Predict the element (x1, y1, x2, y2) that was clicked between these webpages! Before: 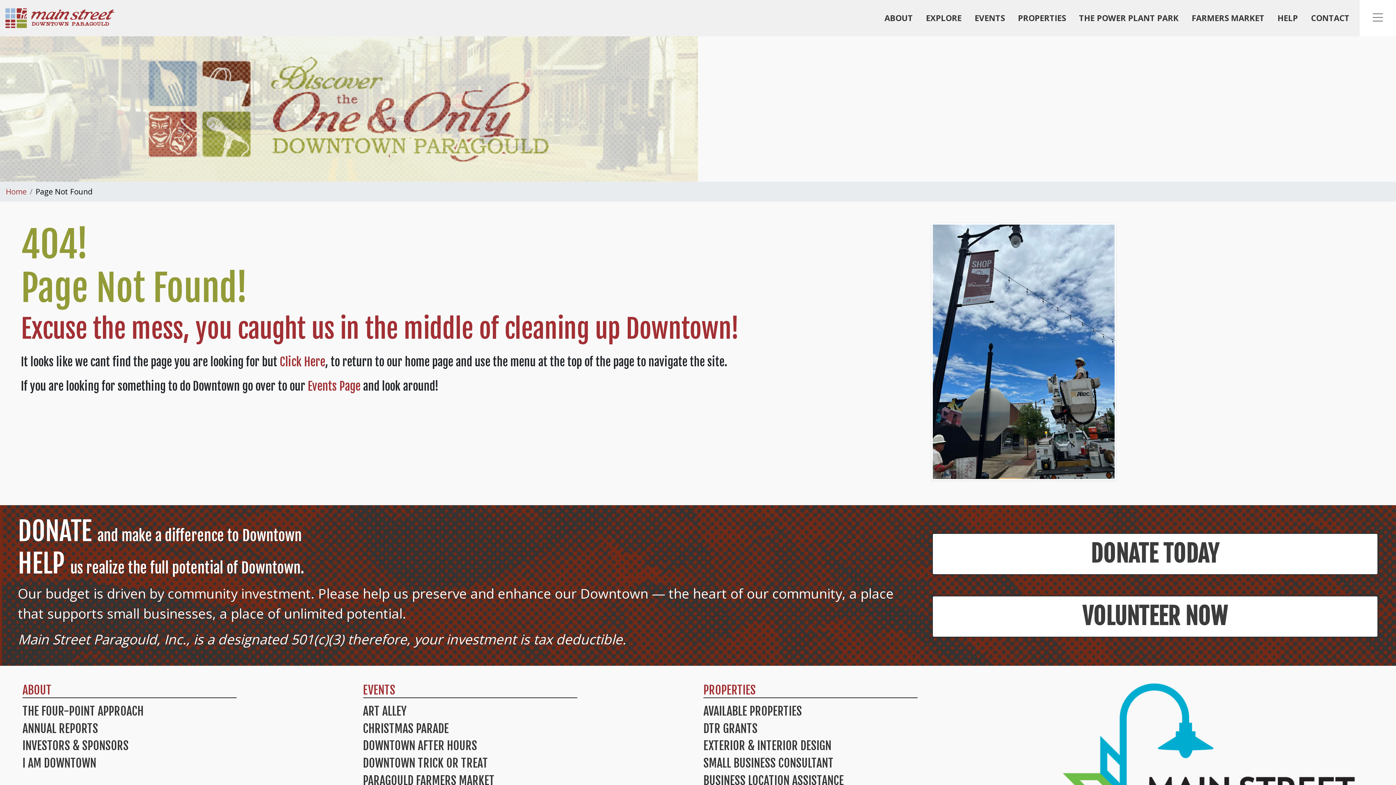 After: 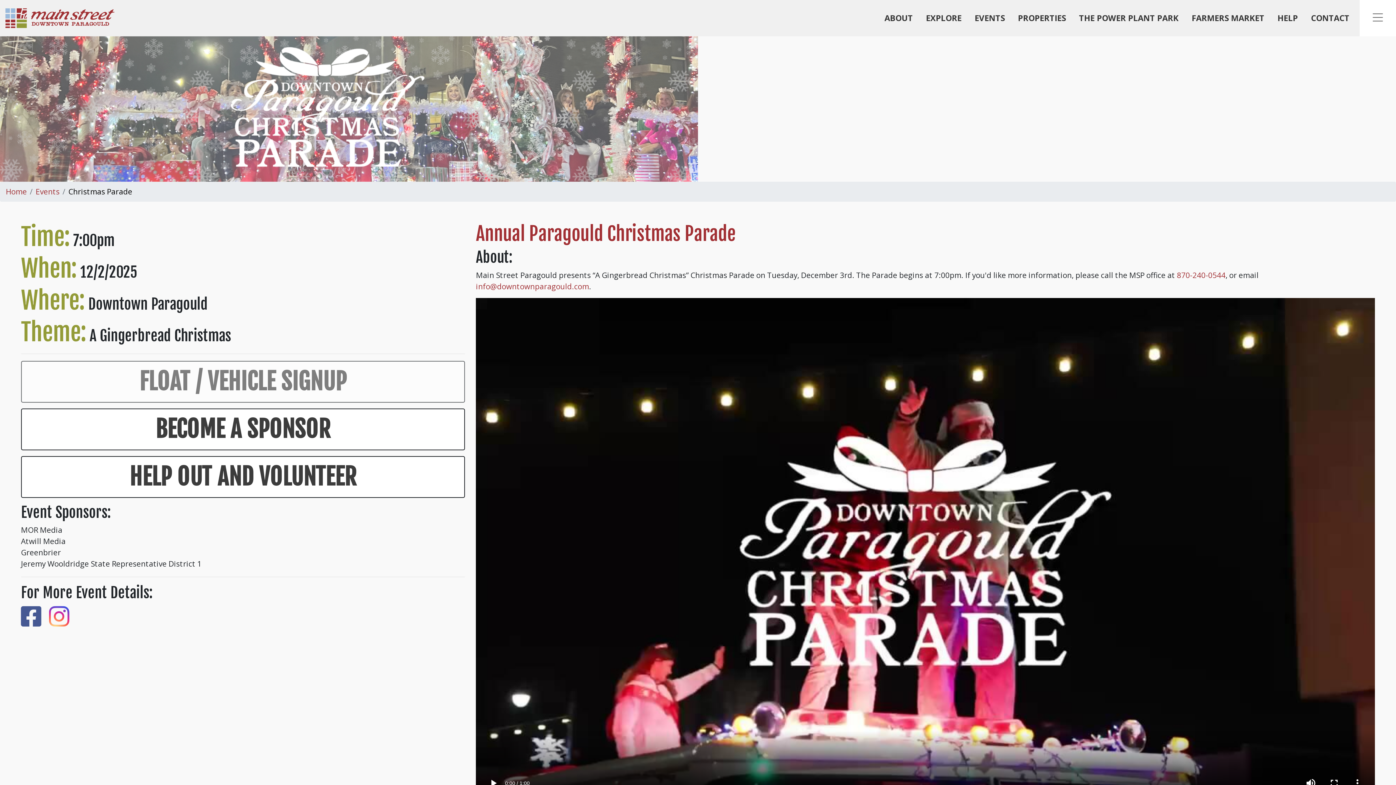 Action: label: CHRISTMAS PARADE bbox: (363, 721, 448, 736)